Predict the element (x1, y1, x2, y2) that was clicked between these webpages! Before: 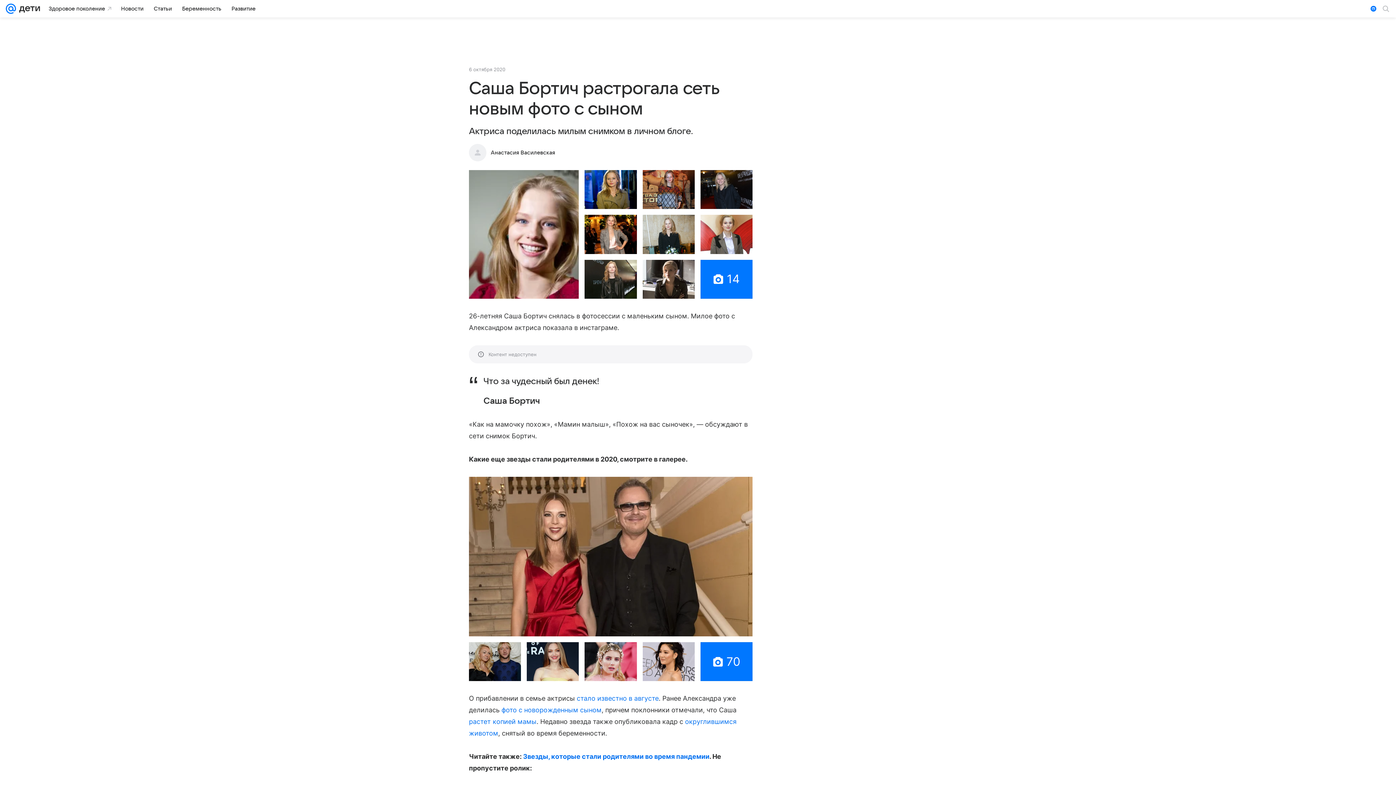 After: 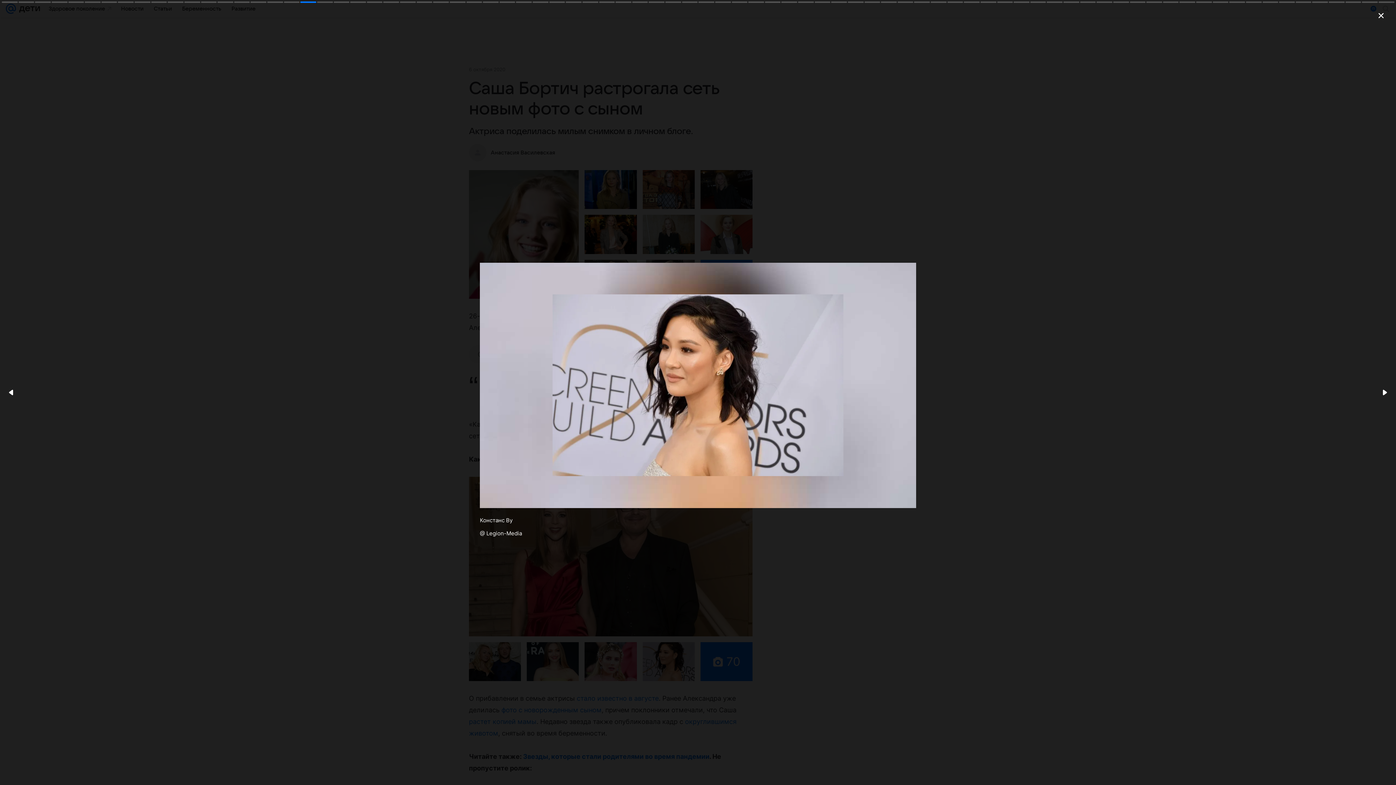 Action: bbox: (642, 642, 694, 681)